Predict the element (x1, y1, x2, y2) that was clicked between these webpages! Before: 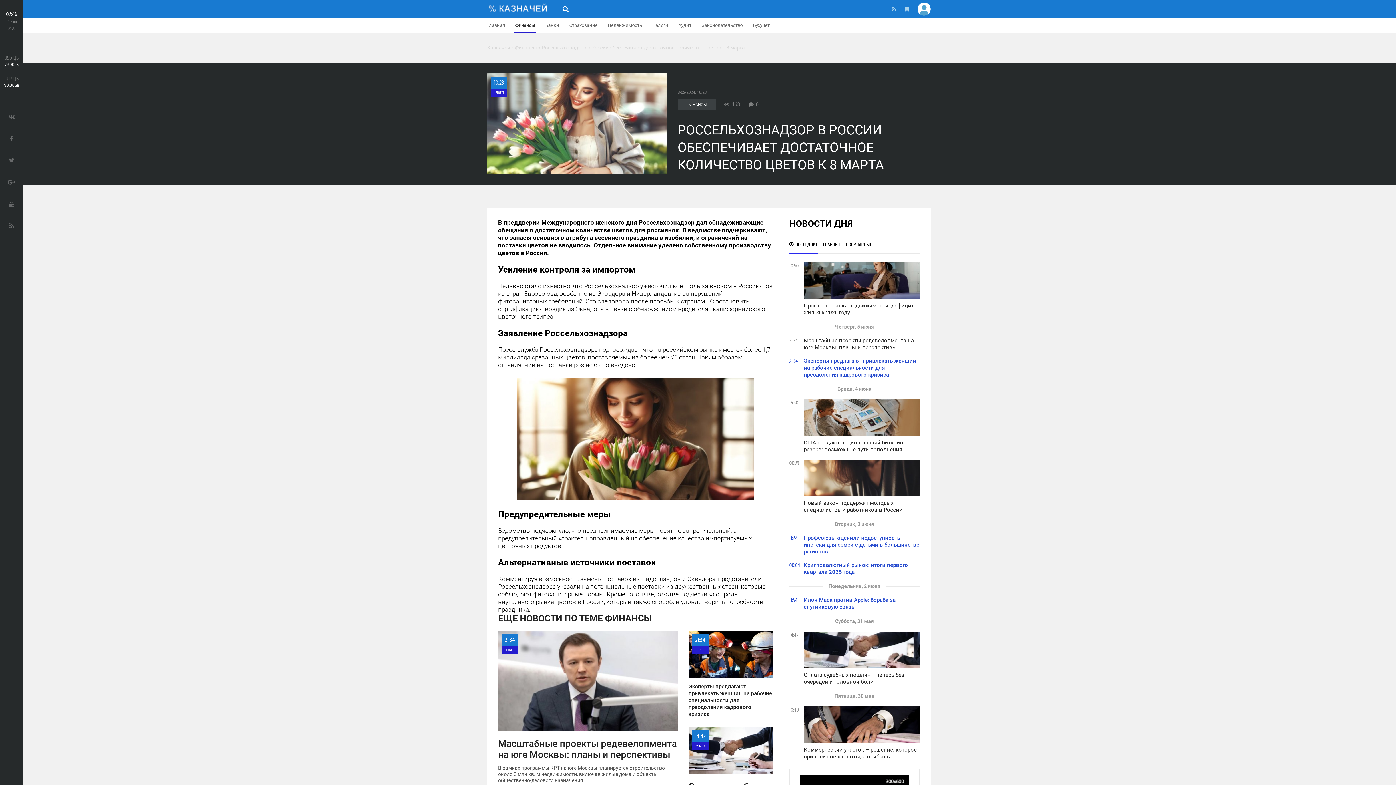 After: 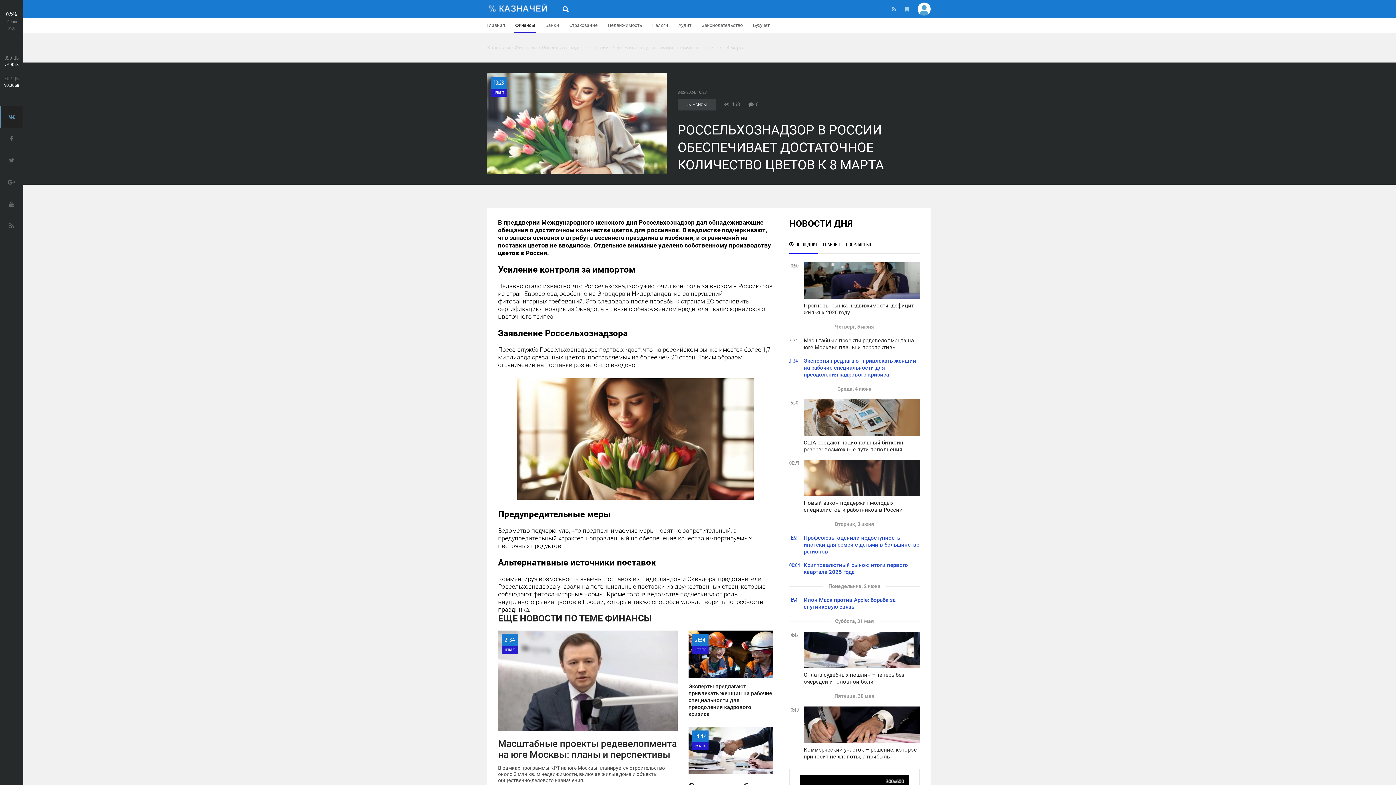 Action: bbox: (0, 105, 23, 127)